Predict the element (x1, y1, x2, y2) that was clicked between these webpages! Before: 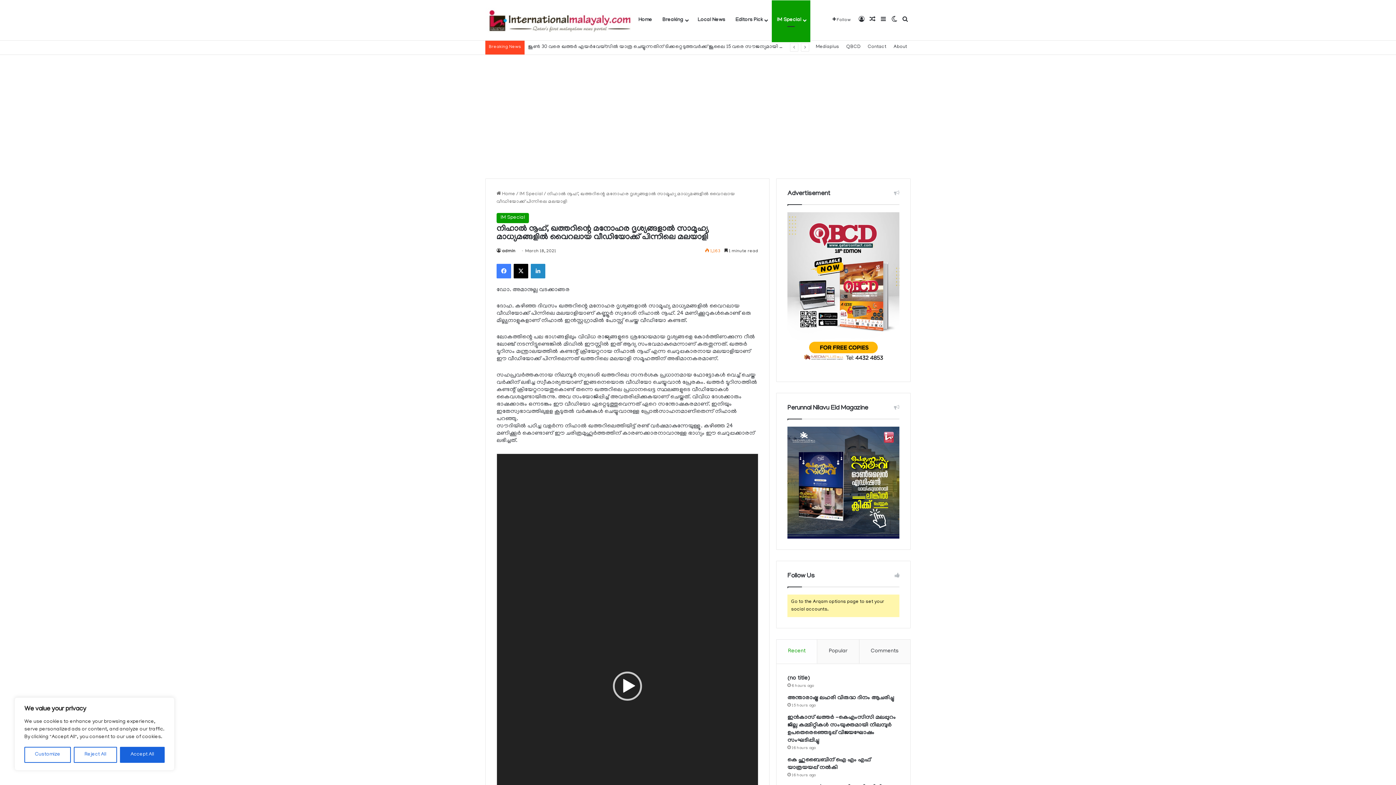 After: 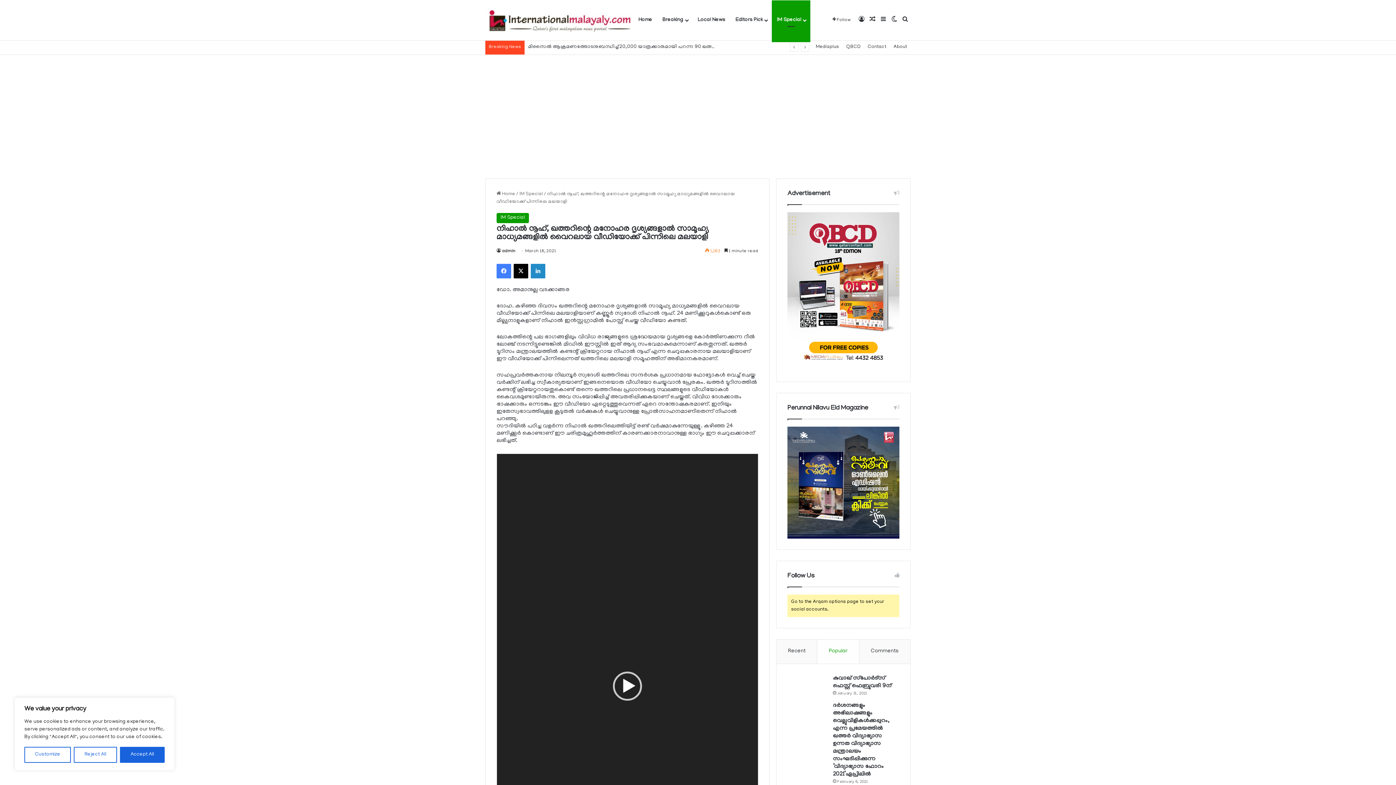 Action: bbox: (817, 640, 859, 664) label: Popular